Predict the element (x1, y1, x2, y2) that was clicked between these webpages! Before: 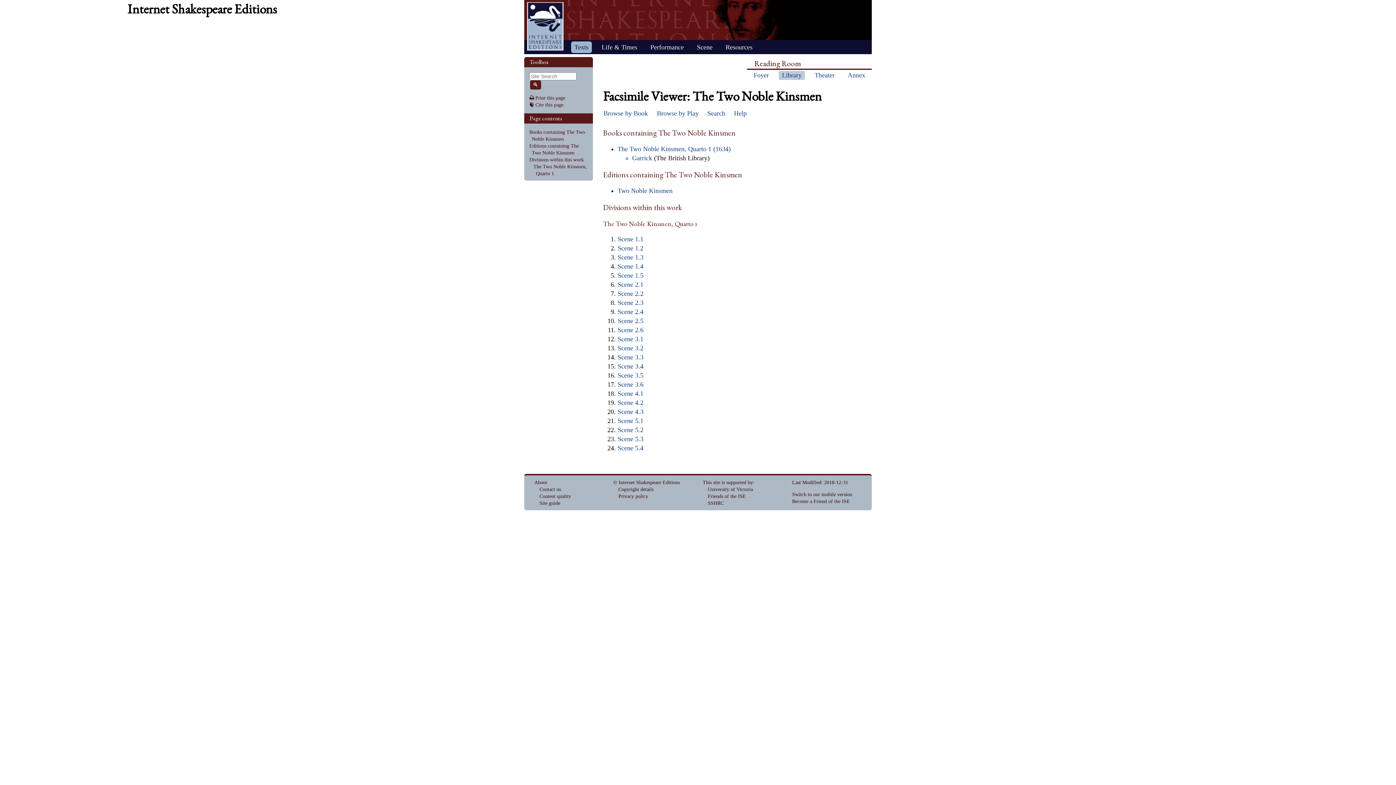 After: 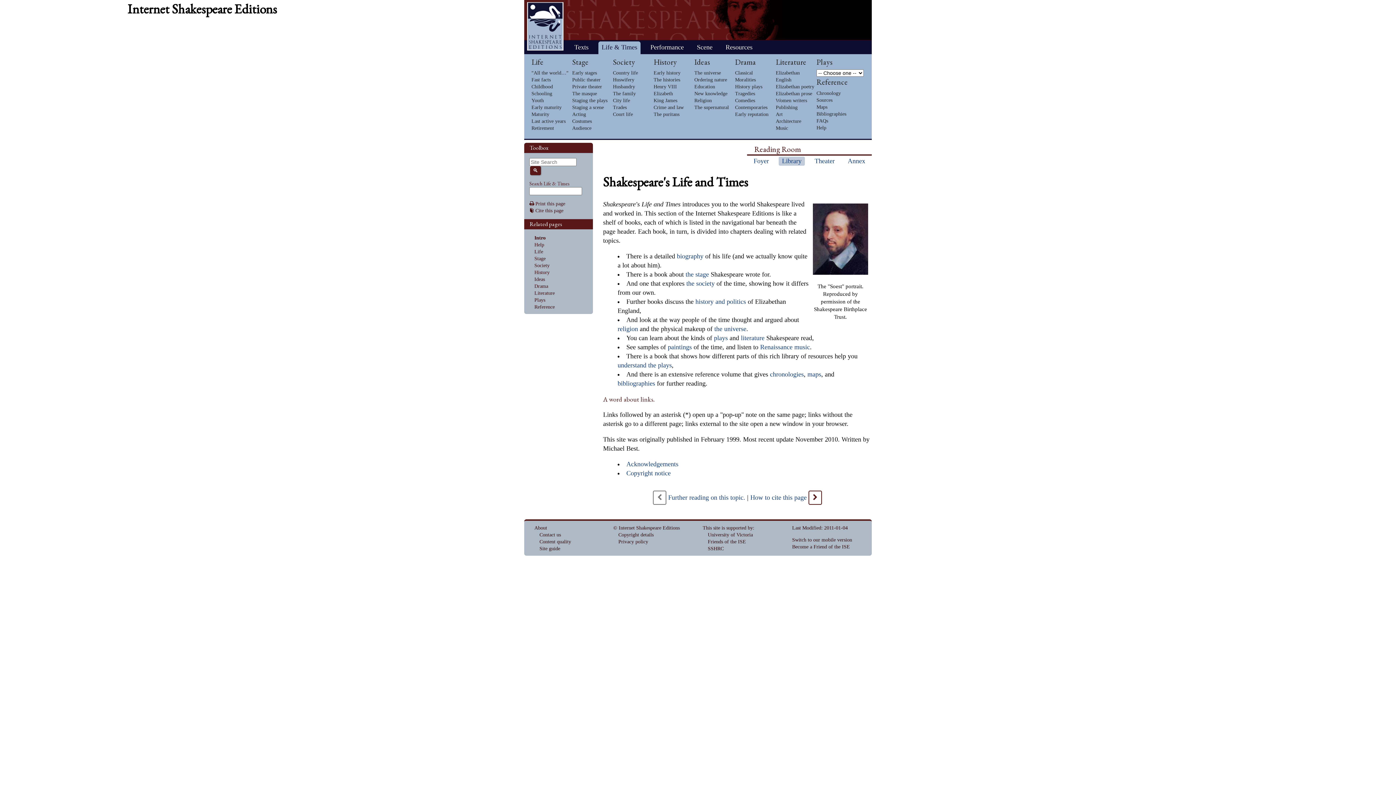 Action: bbox: (598, 41, 640, 53) label: Life & Times